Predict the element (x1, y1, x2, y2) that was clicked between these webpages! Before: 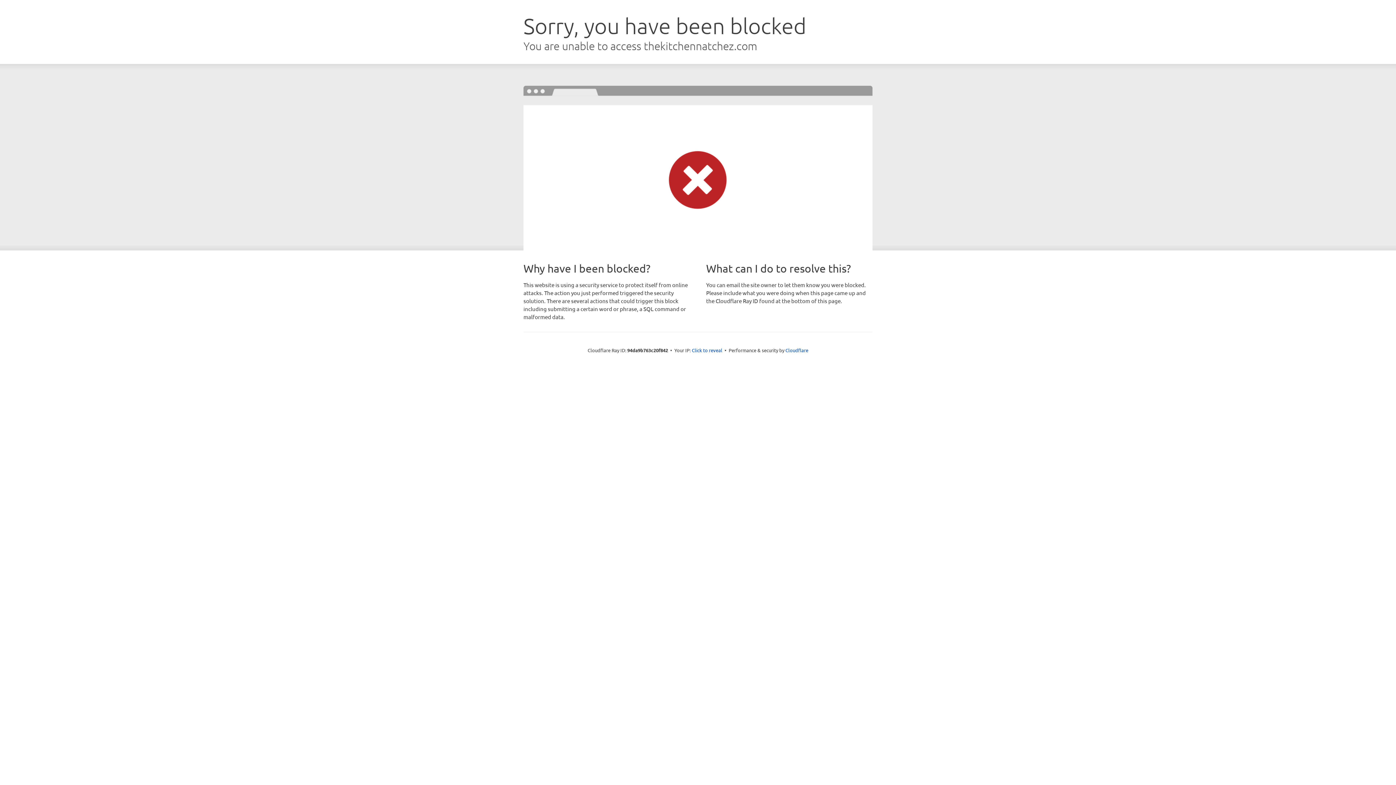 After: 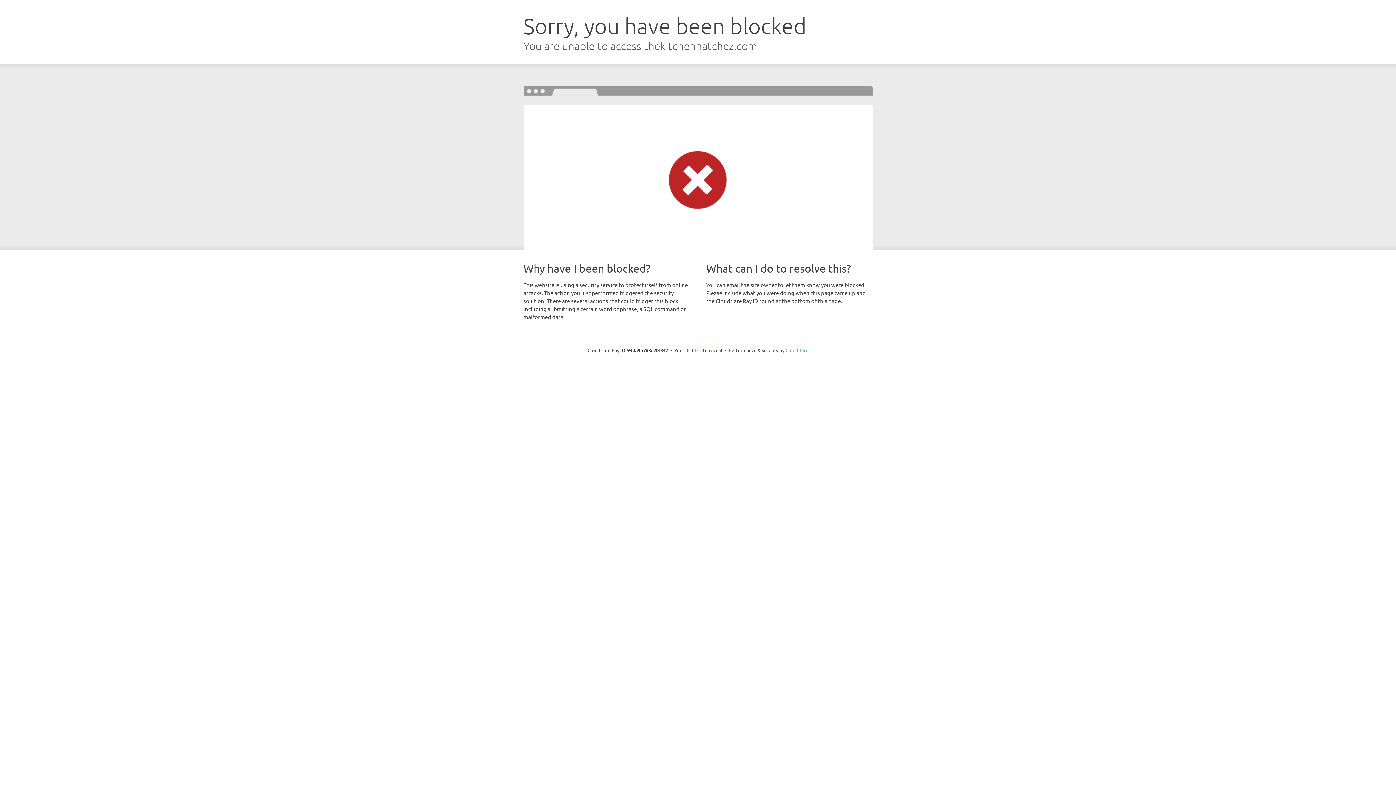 Action: bbox: (785, 347, 808, 353) label: Cloudflare